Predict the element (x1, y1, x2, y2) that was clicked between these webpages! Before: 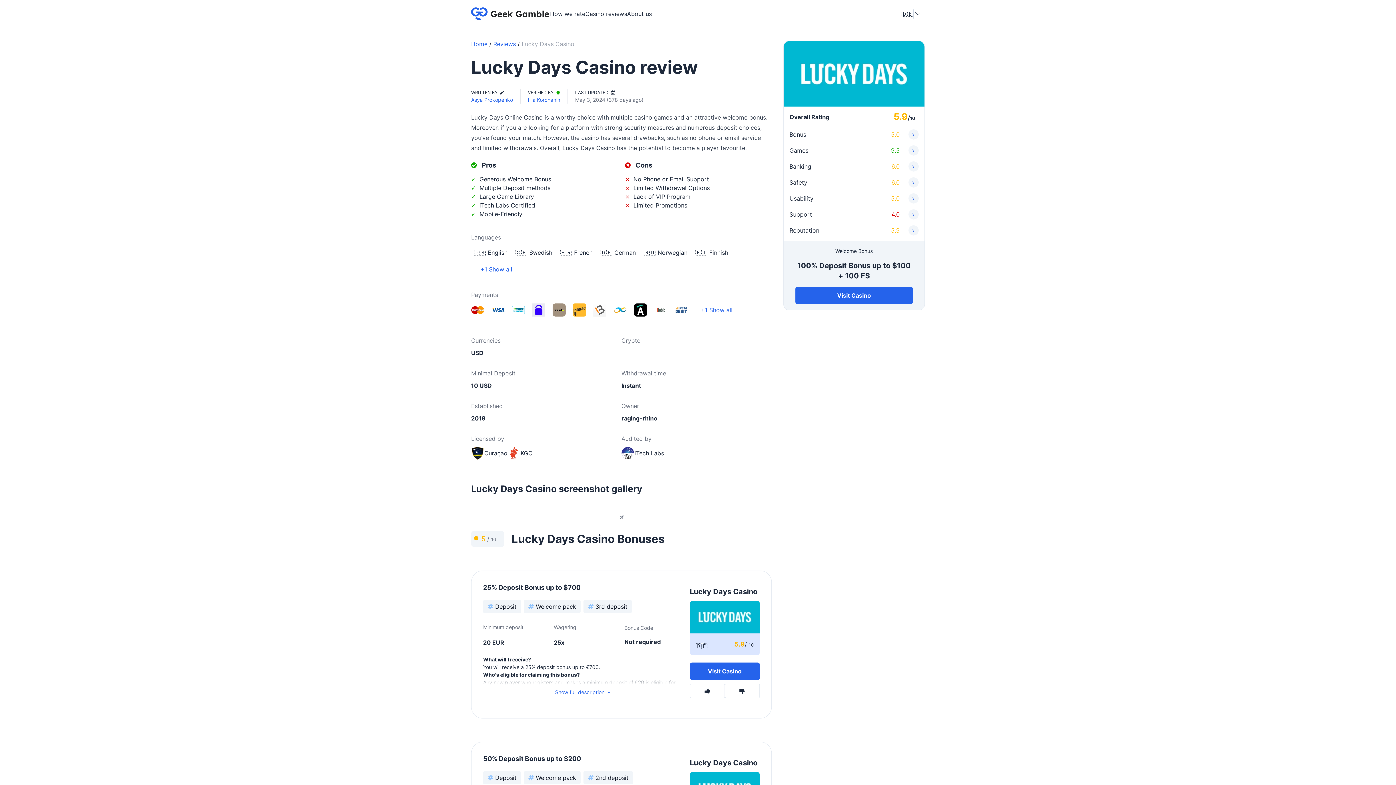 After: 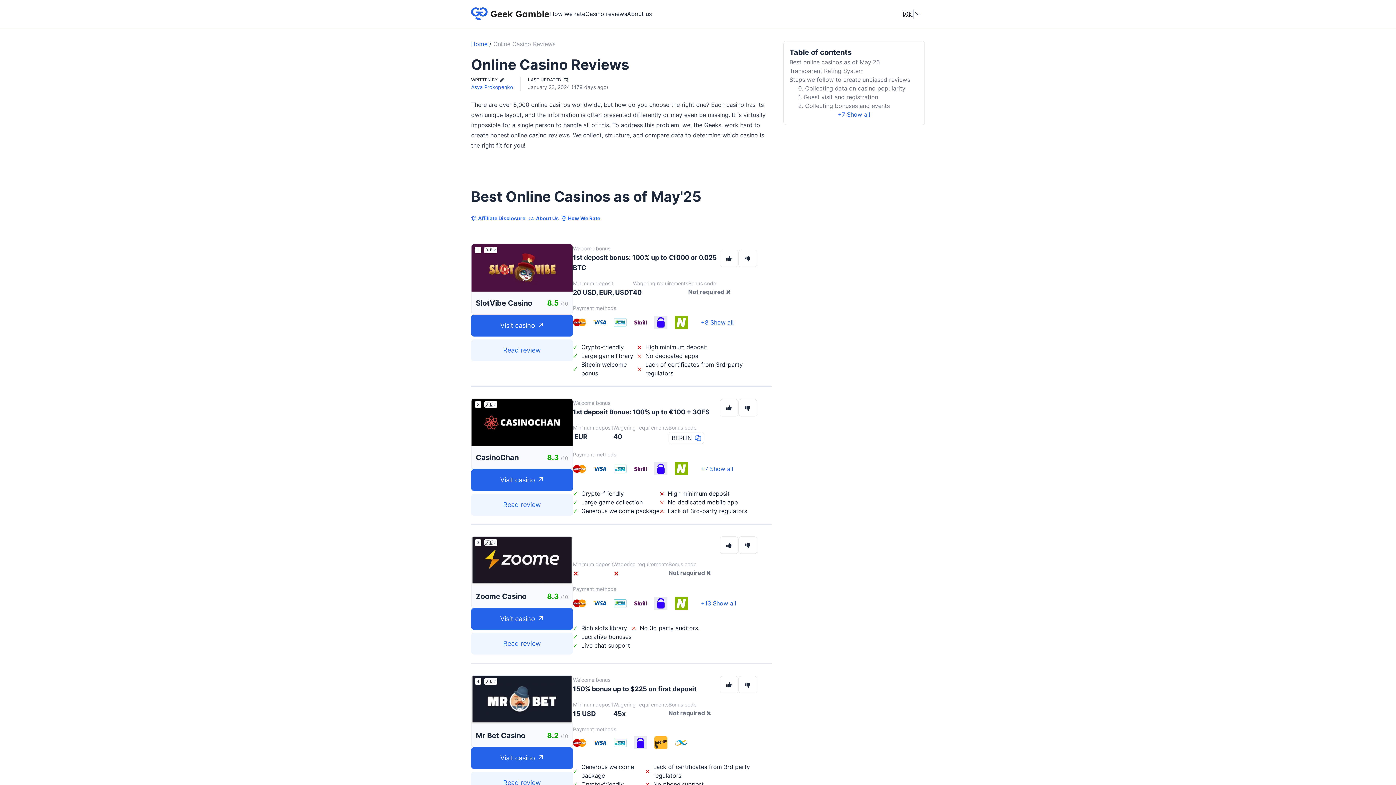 Action: label: Casino reviews bbox: (585, 10, 627, 17)